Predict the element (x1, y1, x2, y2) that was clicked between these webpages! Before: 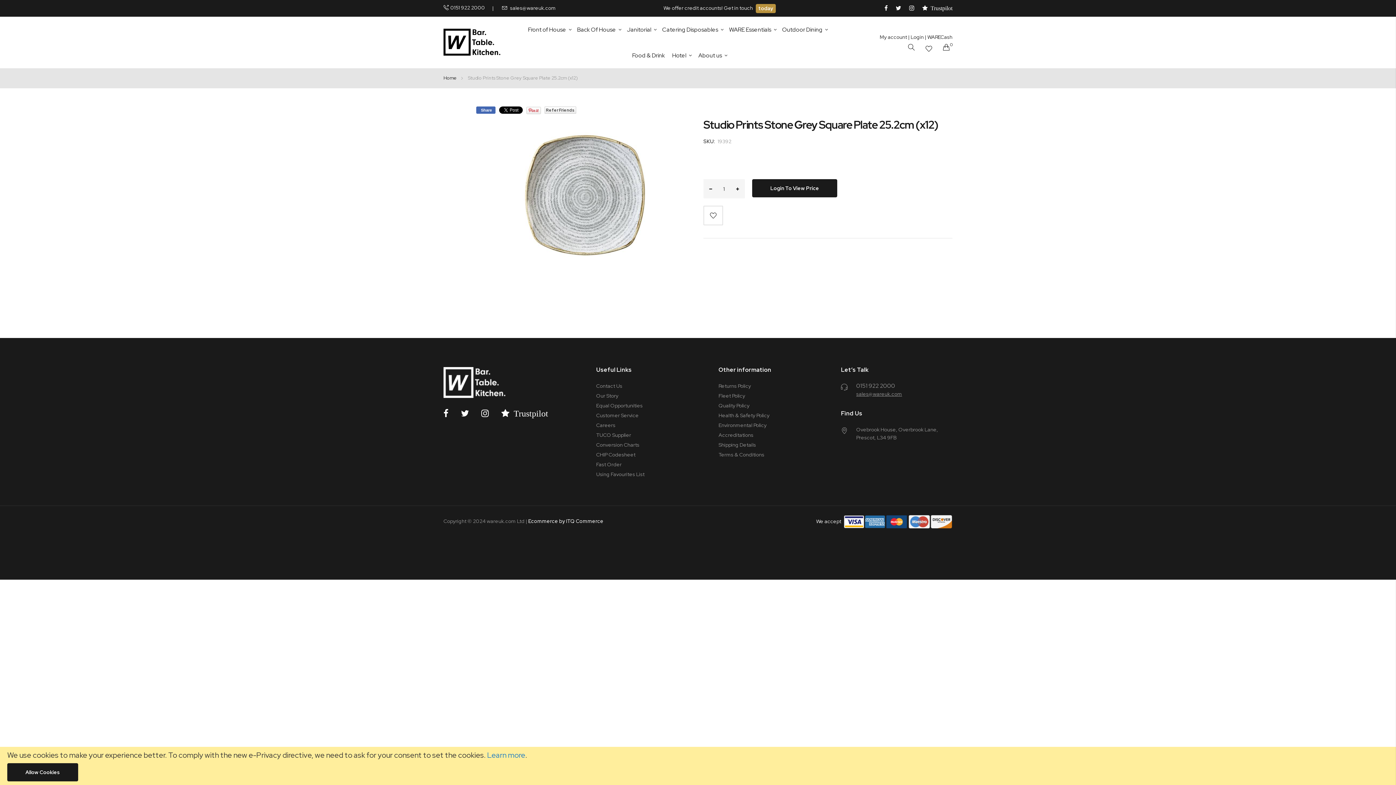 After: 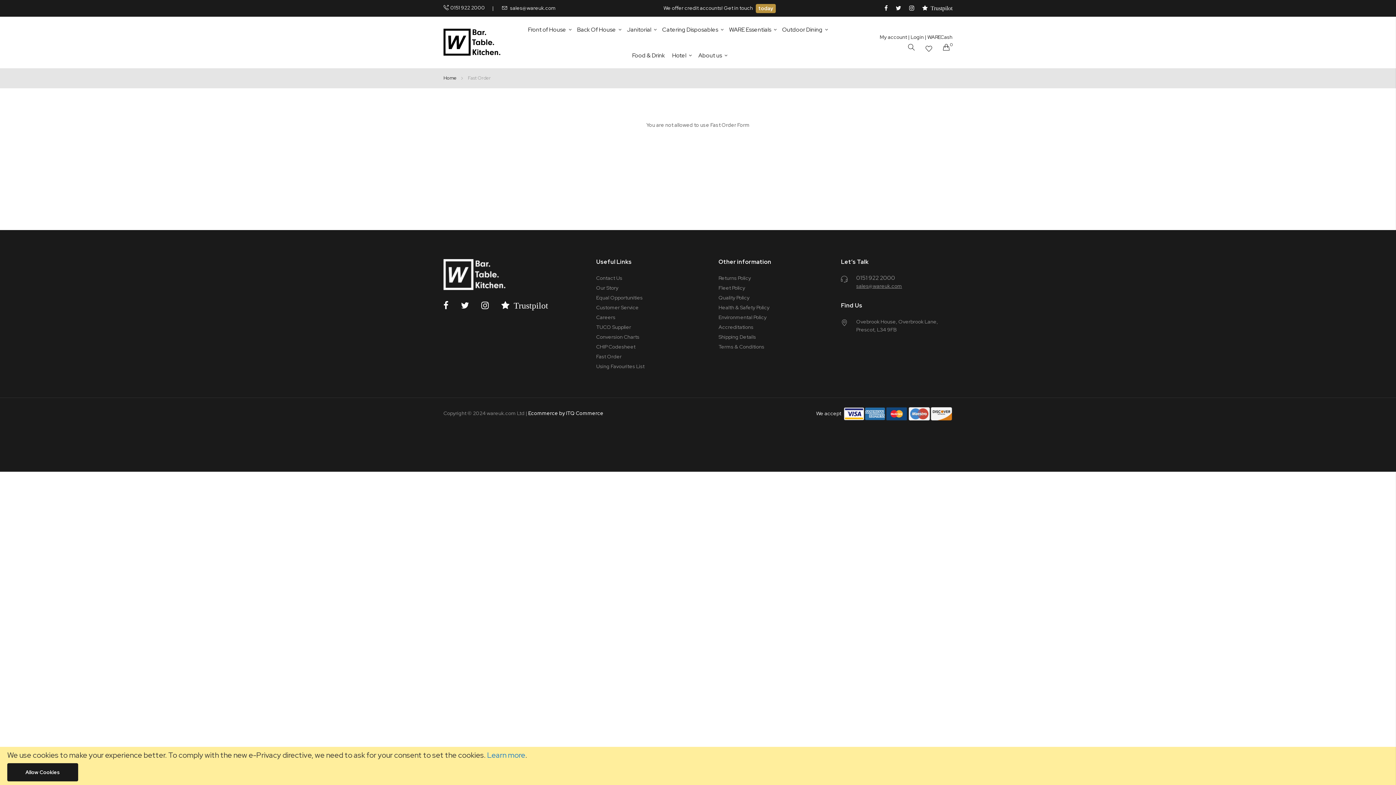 Action: label: Fast Order bbox: (596, 461, 621, 468)